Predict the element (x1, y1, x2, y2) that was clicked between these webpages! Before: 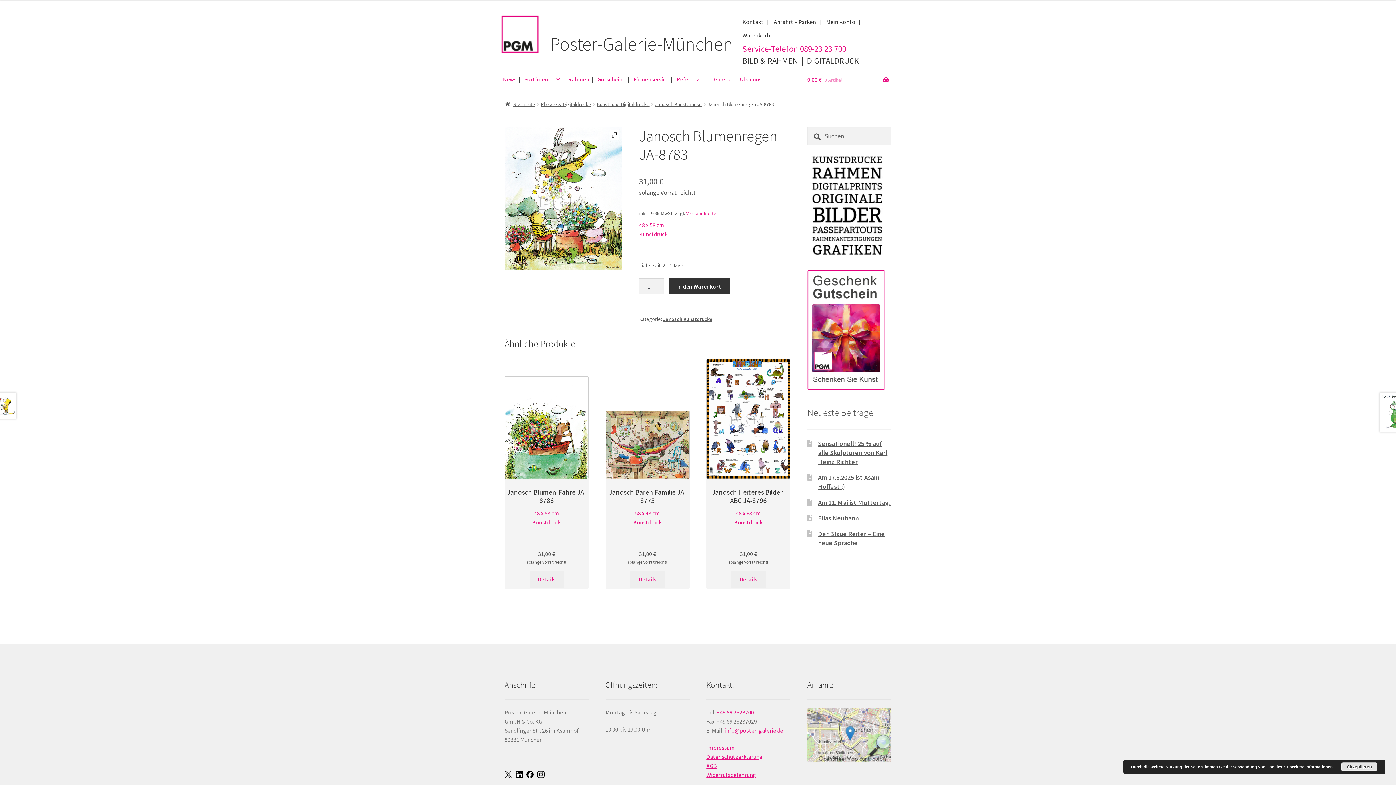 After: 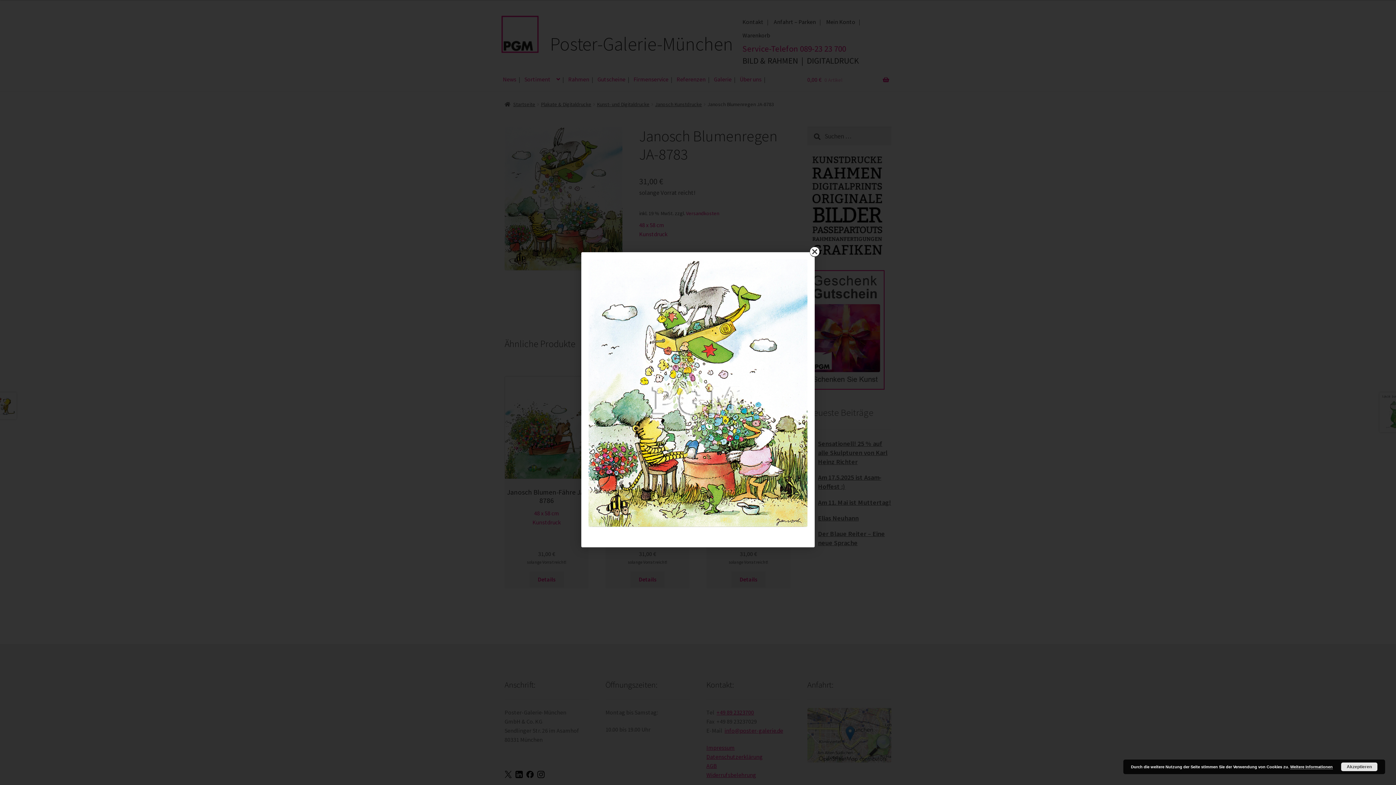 Action: bbox: (609, 130, 618, 139)